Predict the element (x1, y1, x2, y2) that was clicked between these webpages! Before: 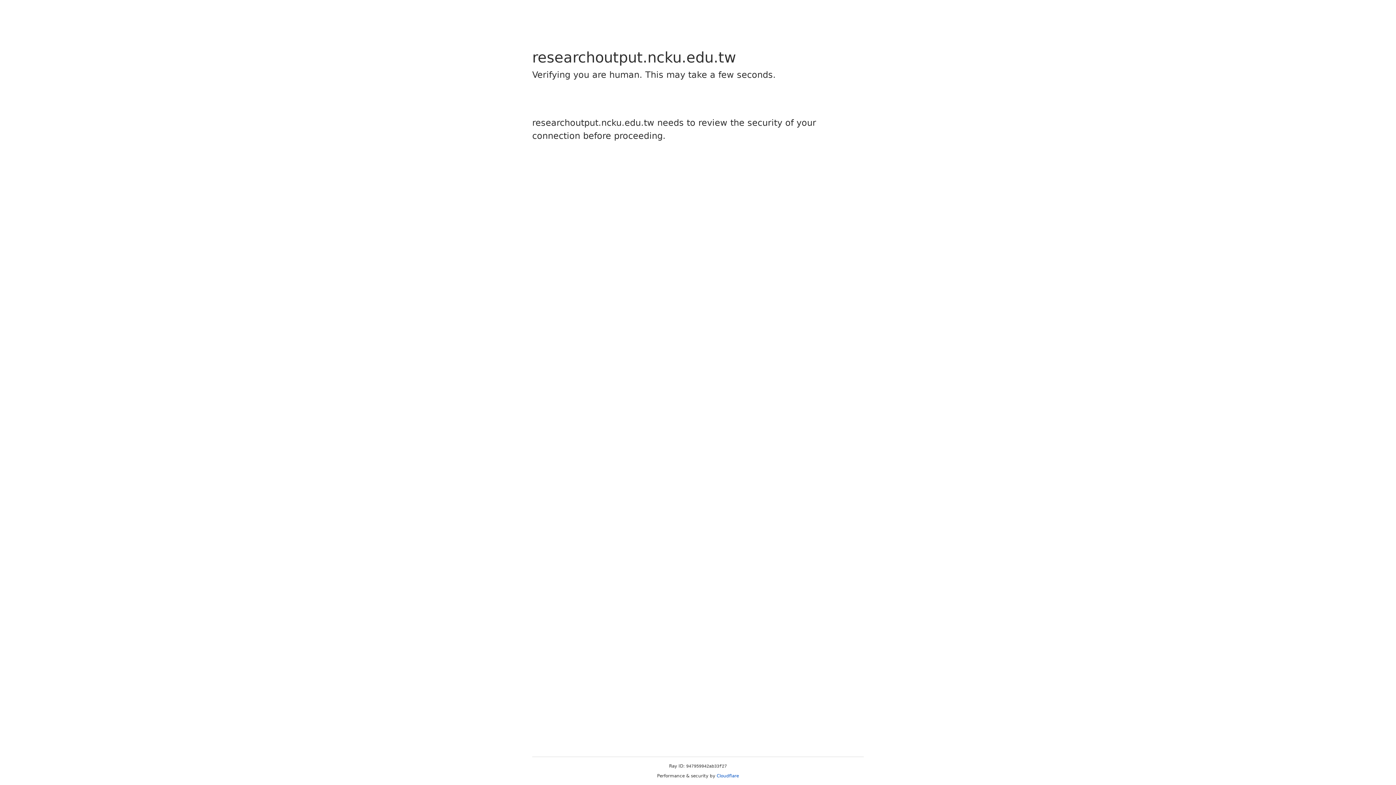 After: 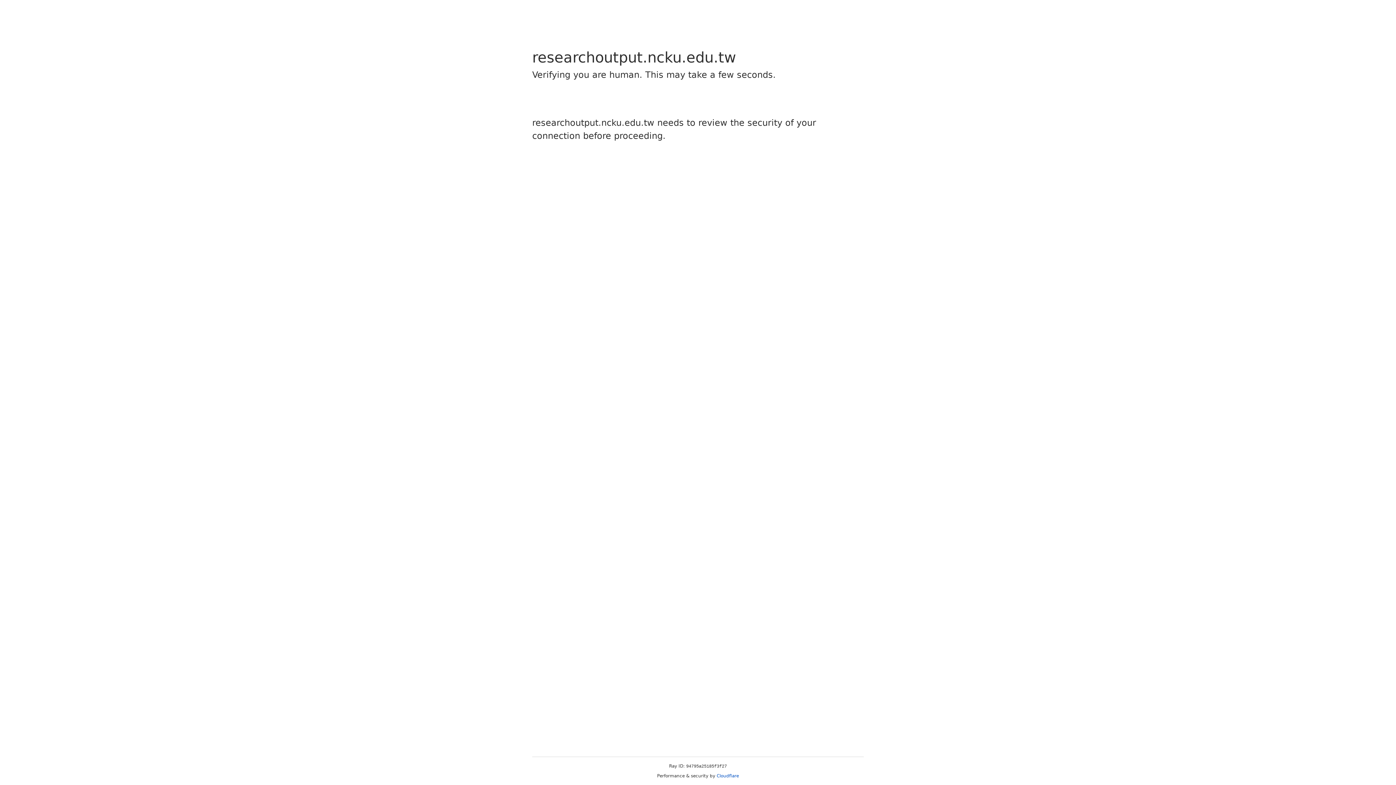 Action: bbox: (716, 773, 739, 778) label: Cloudflare